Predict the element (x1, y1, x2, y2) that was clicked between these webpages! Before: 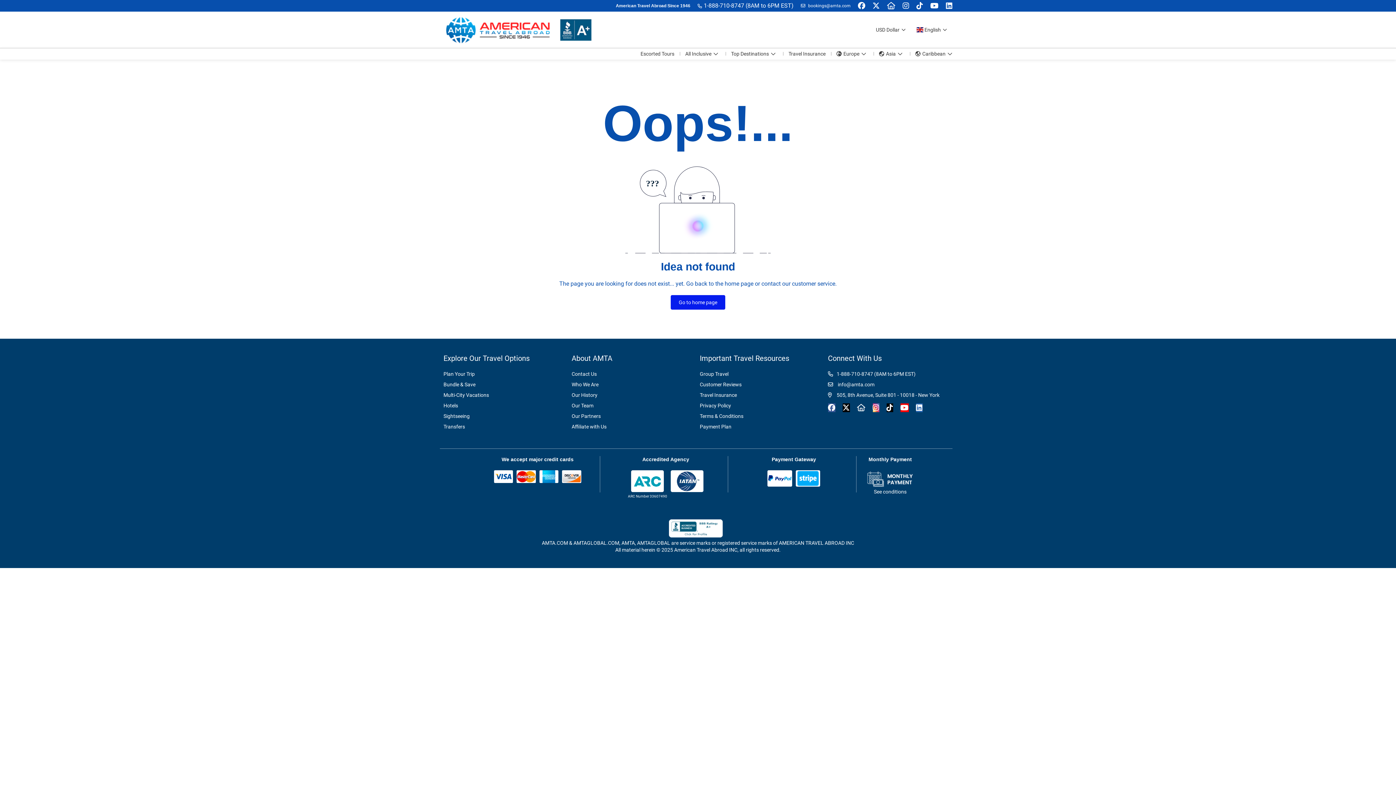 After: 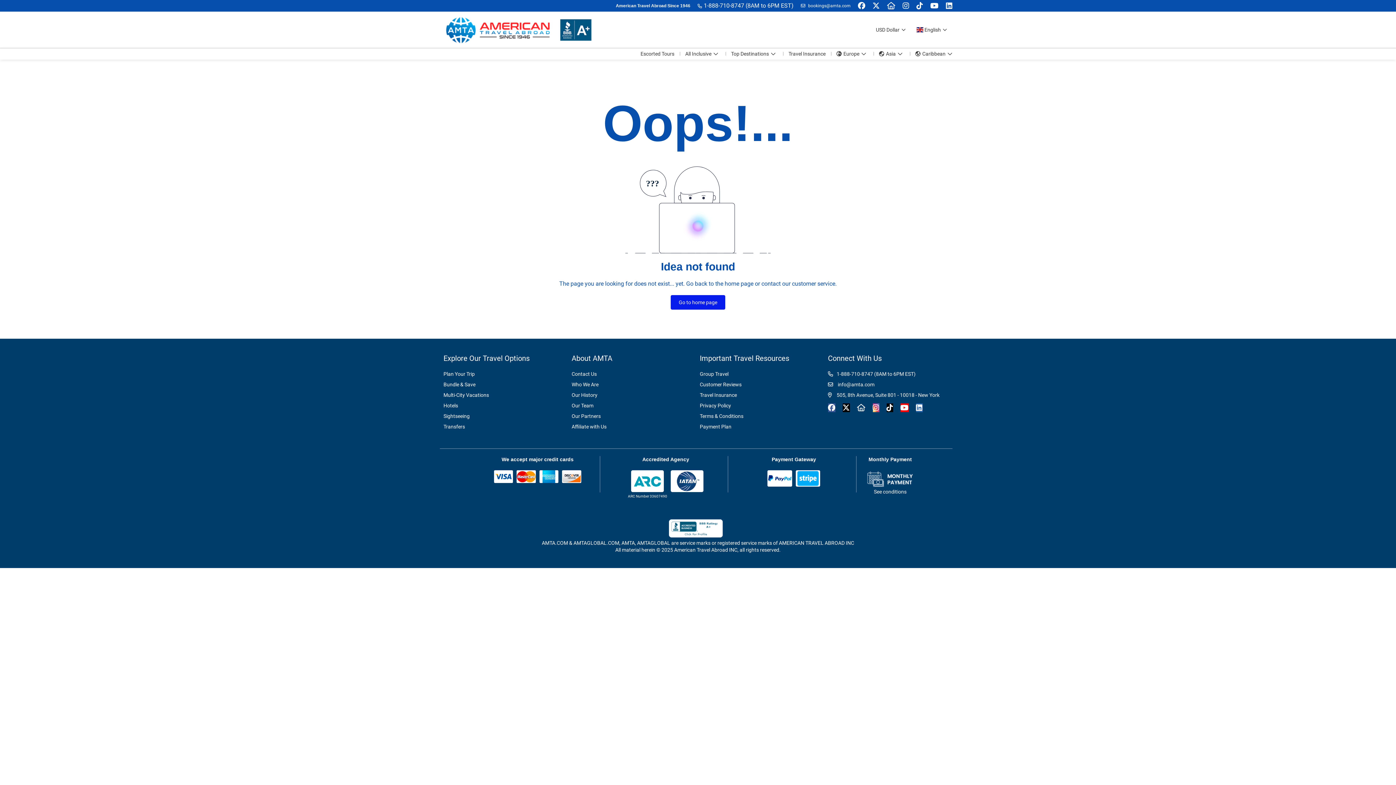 Action: label:  bookings@amta.com bbox: (807, 3, 850, 8)